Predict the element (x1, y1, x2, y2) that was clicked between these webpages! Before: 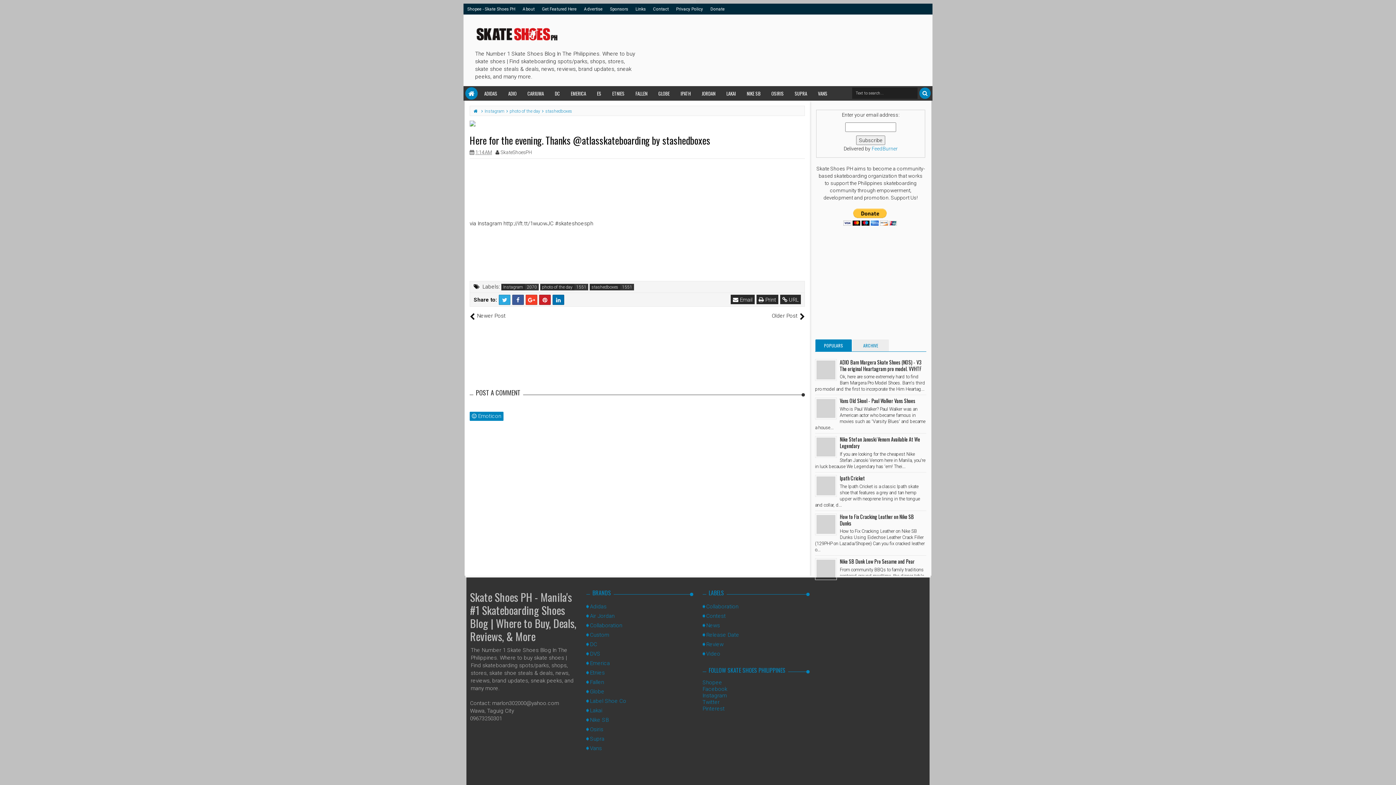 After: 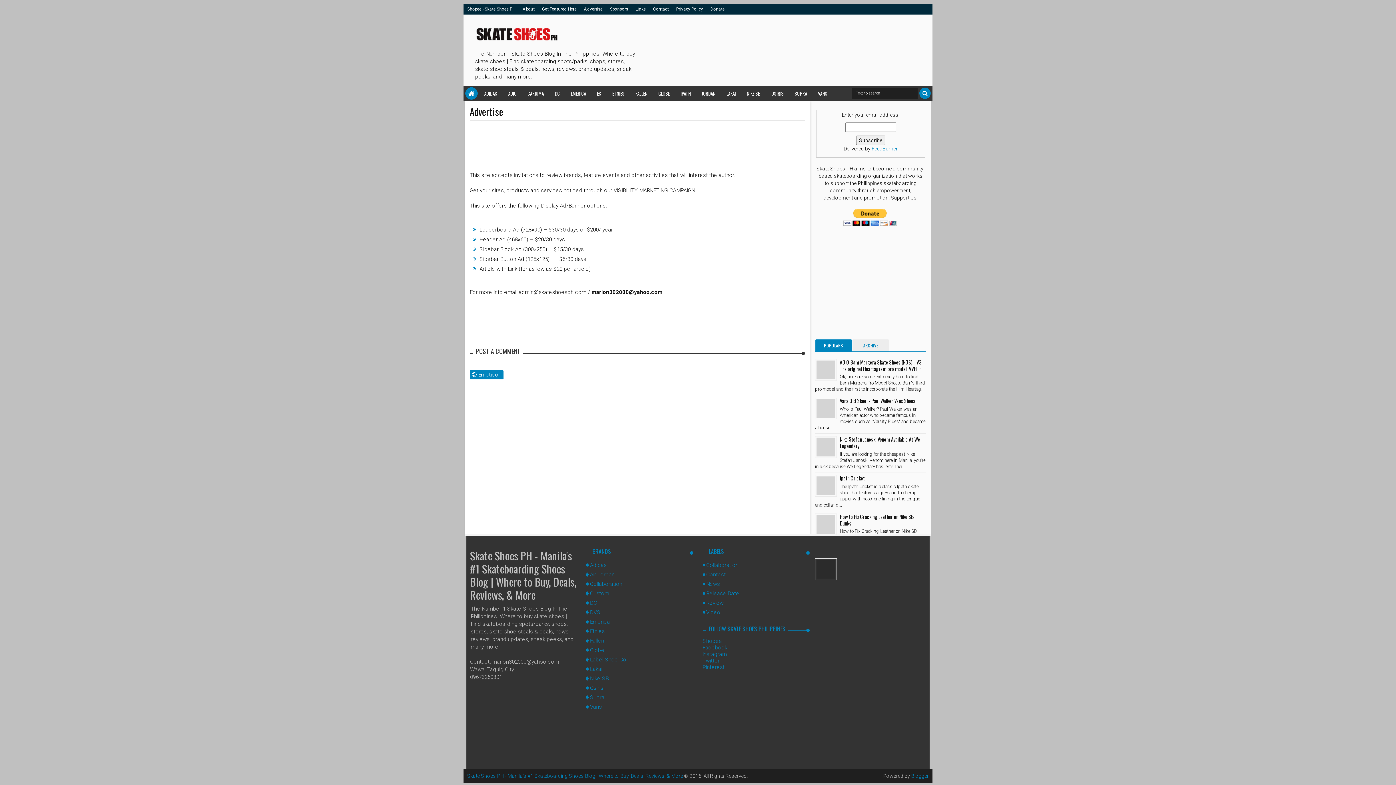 Action: bbox: (581, 4, 605, 13) label: Advertise